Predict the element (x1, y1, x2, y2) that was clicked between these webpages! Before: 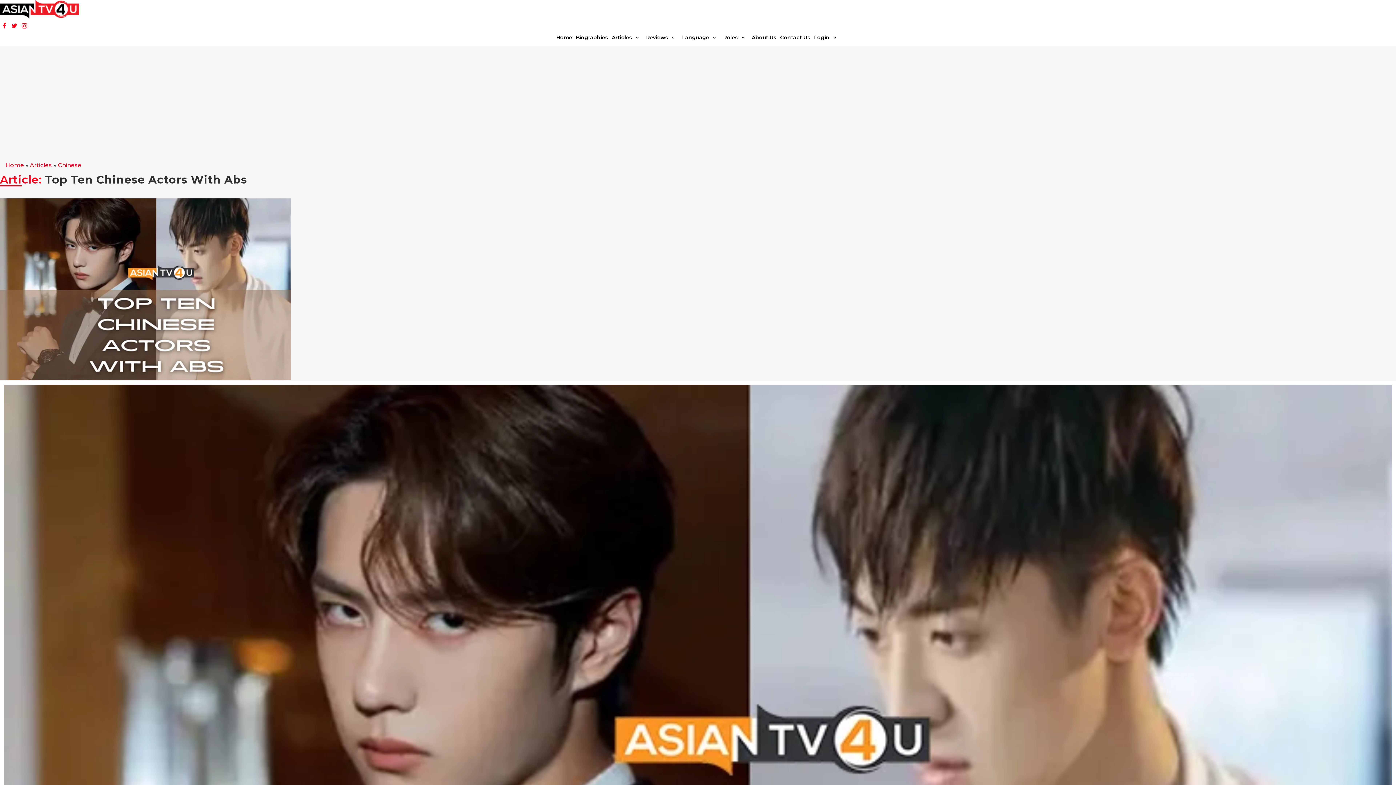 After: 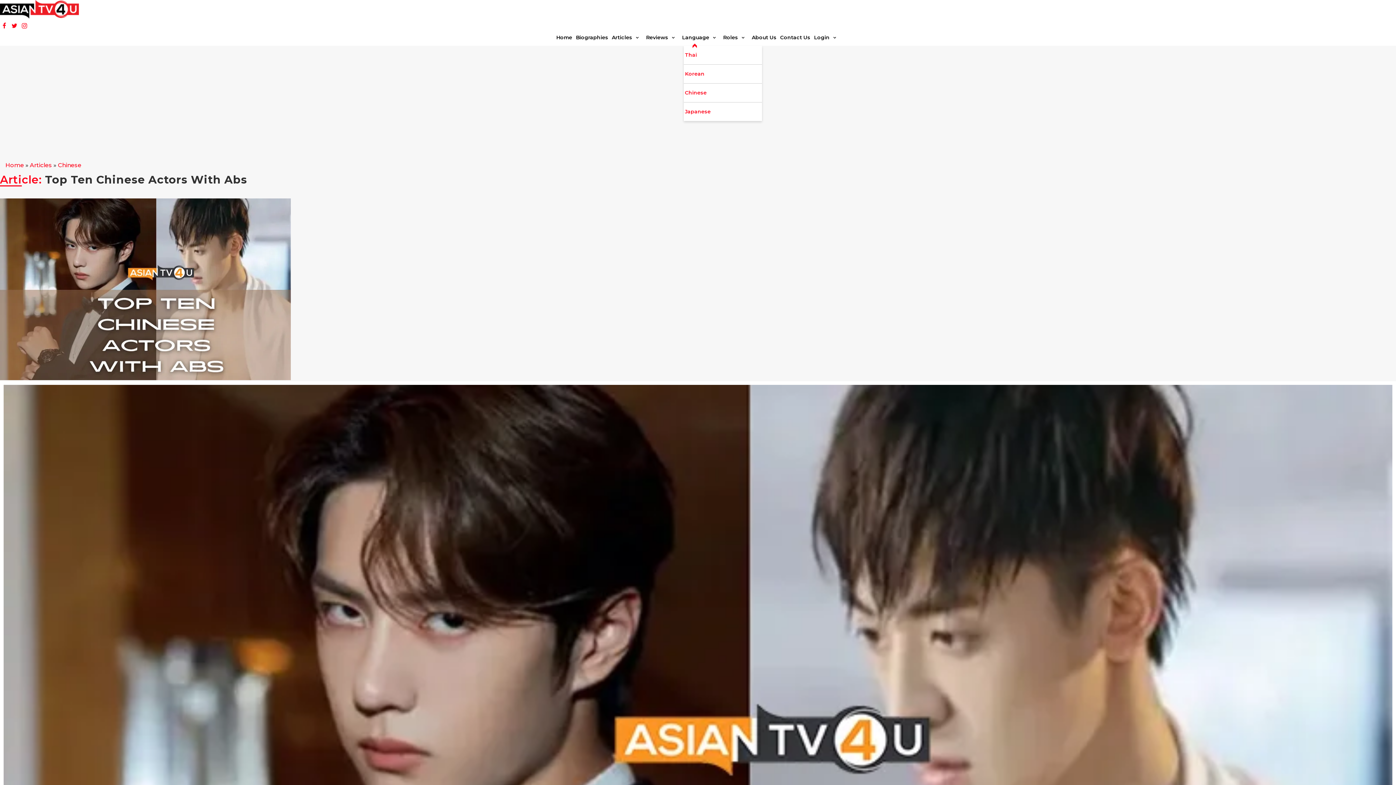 Action: label: Language bbox: (681, 29, 720, 45)